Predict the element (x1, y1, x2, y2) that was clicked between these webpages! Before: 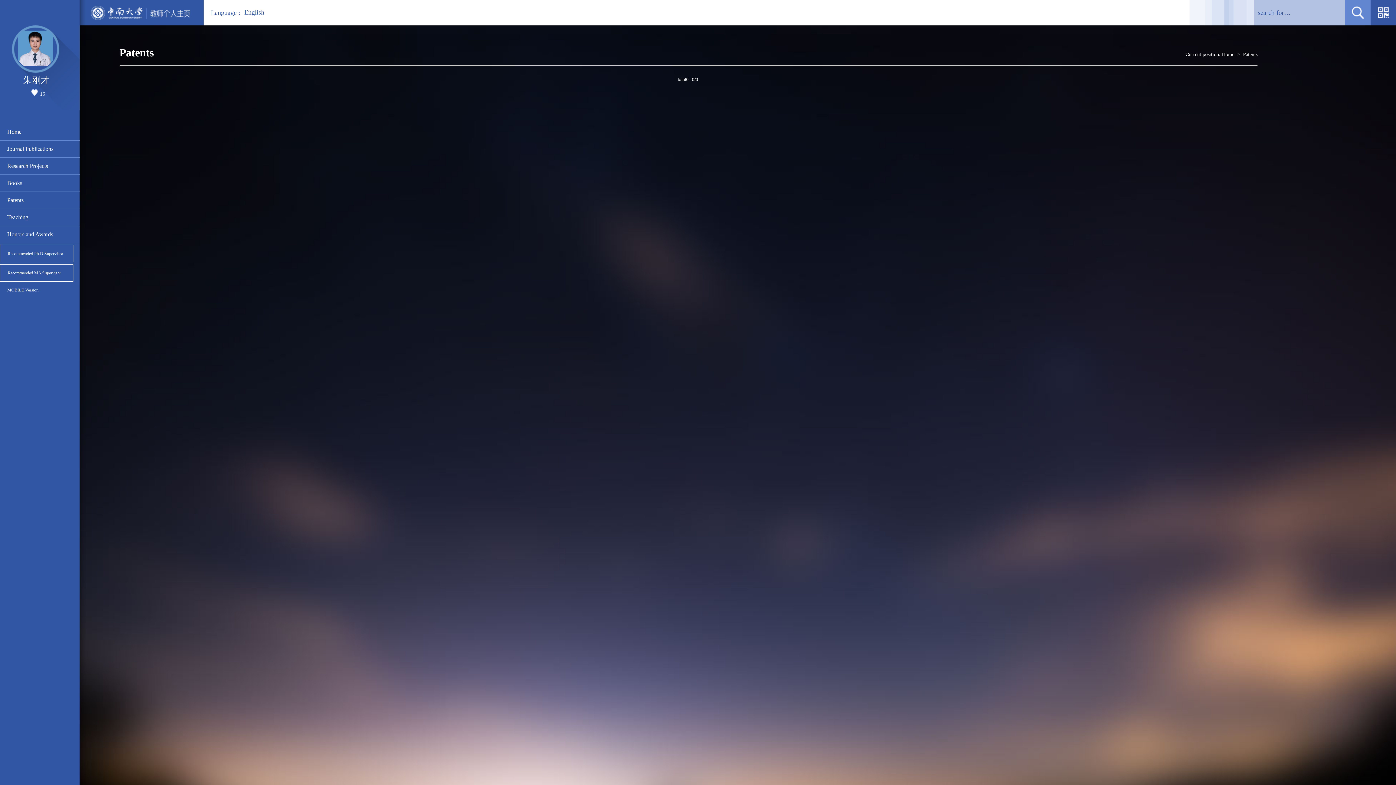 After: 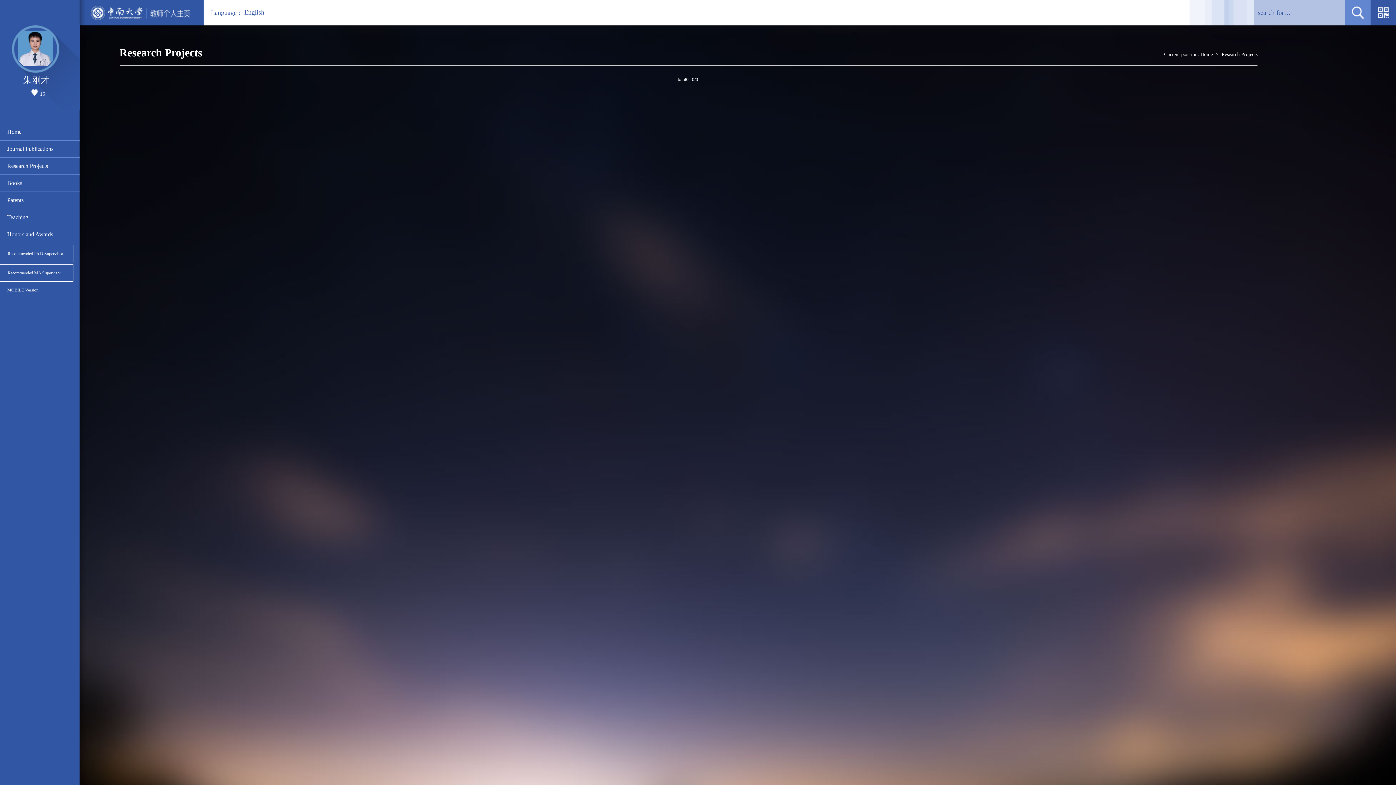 Action: bbox: (7, 157, 59, 174) label: Research Projects